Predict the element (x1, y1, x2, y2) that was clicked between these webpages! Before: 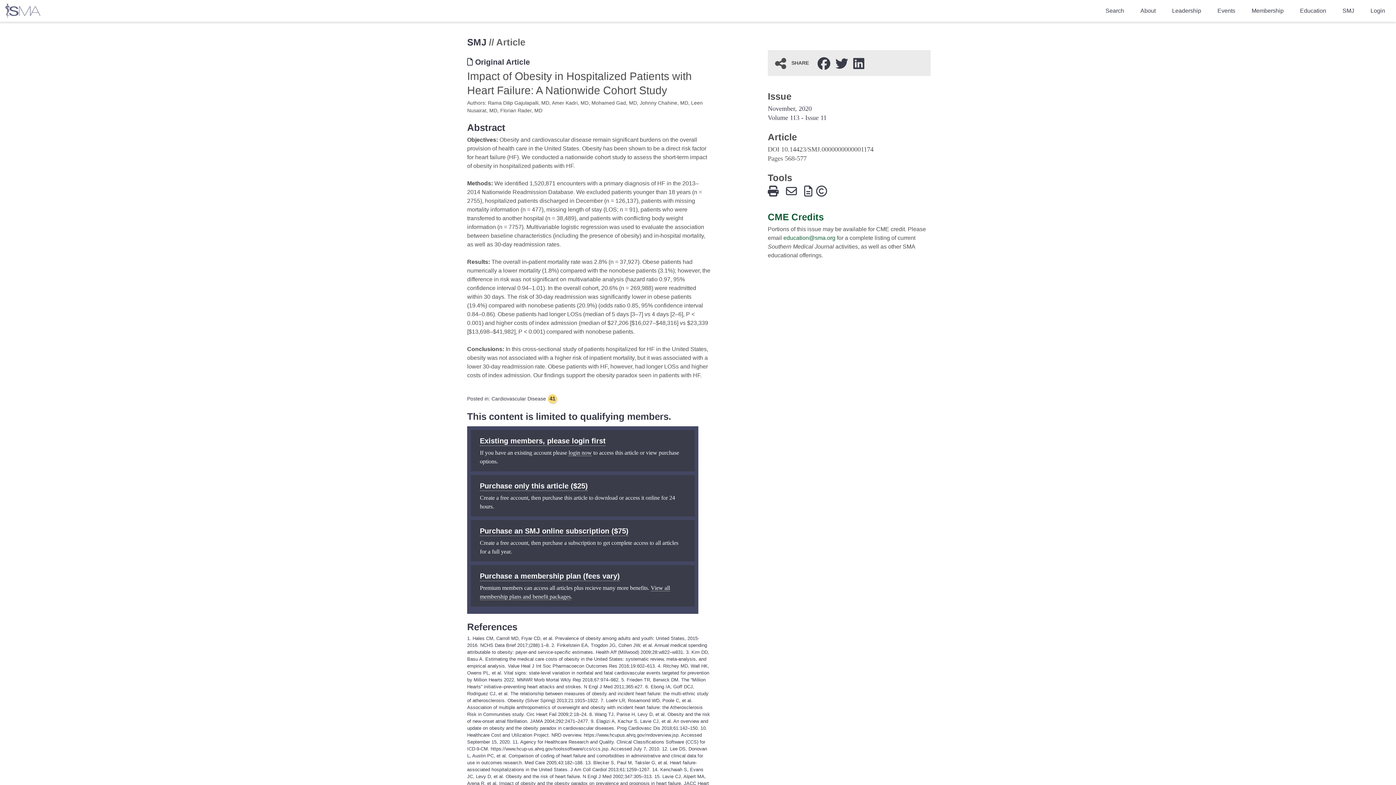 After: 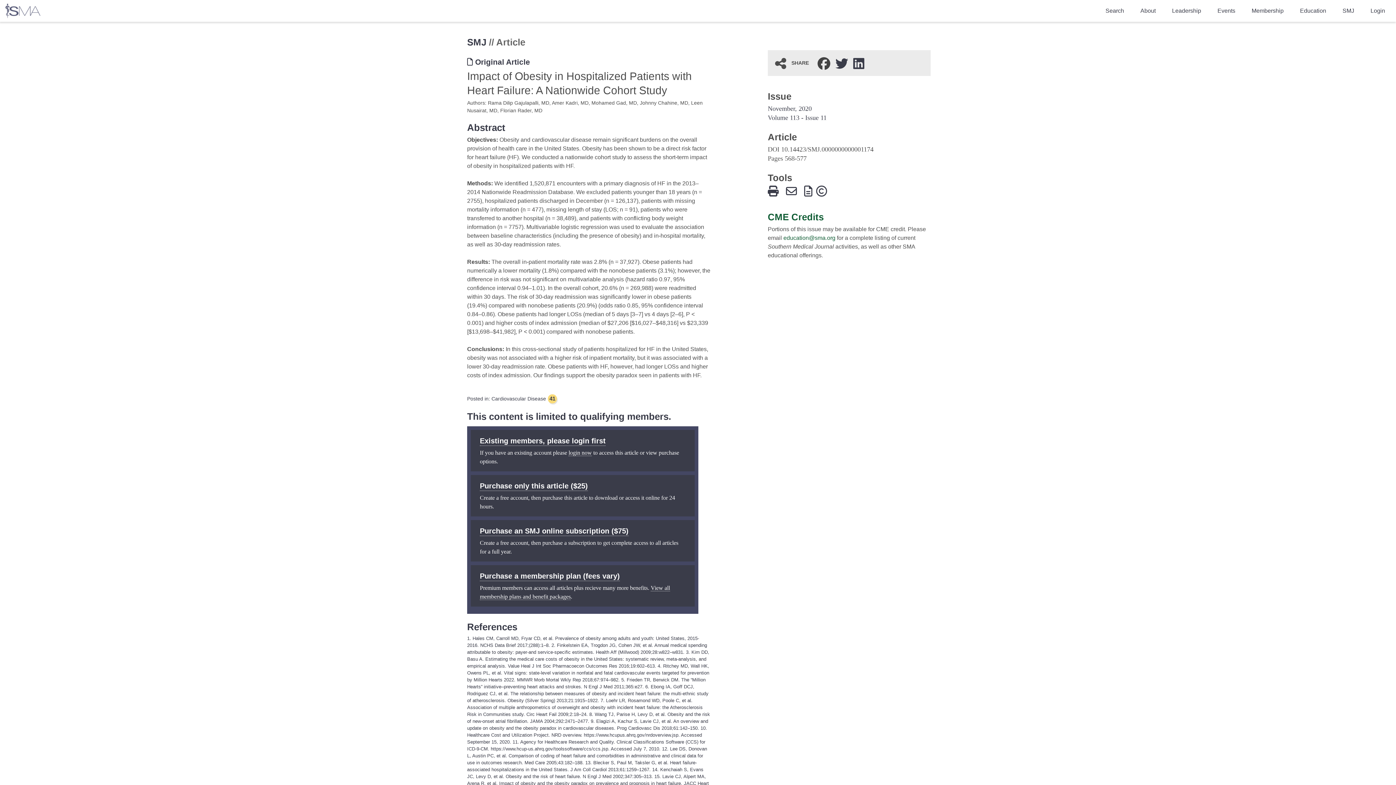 Action: bbox: (817, 57, 830, 68)